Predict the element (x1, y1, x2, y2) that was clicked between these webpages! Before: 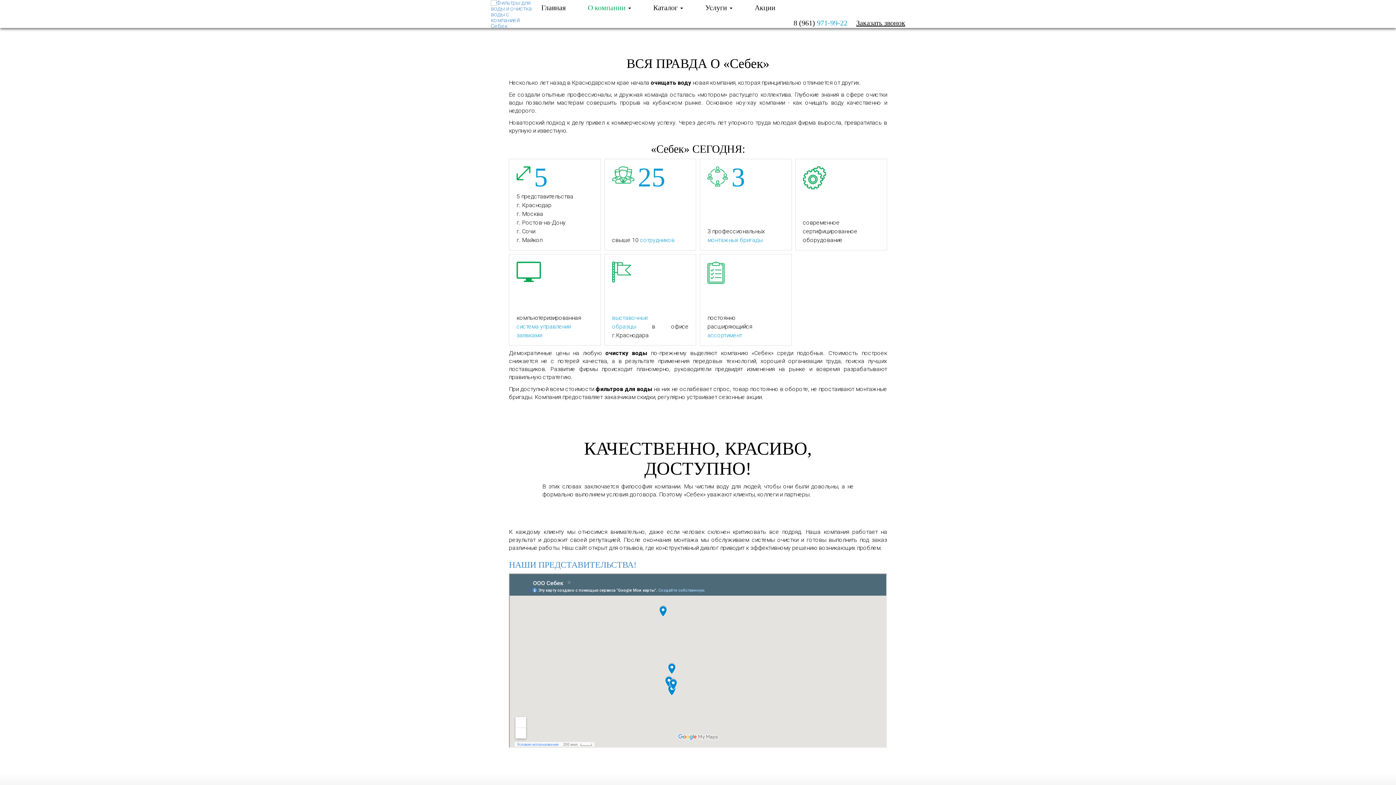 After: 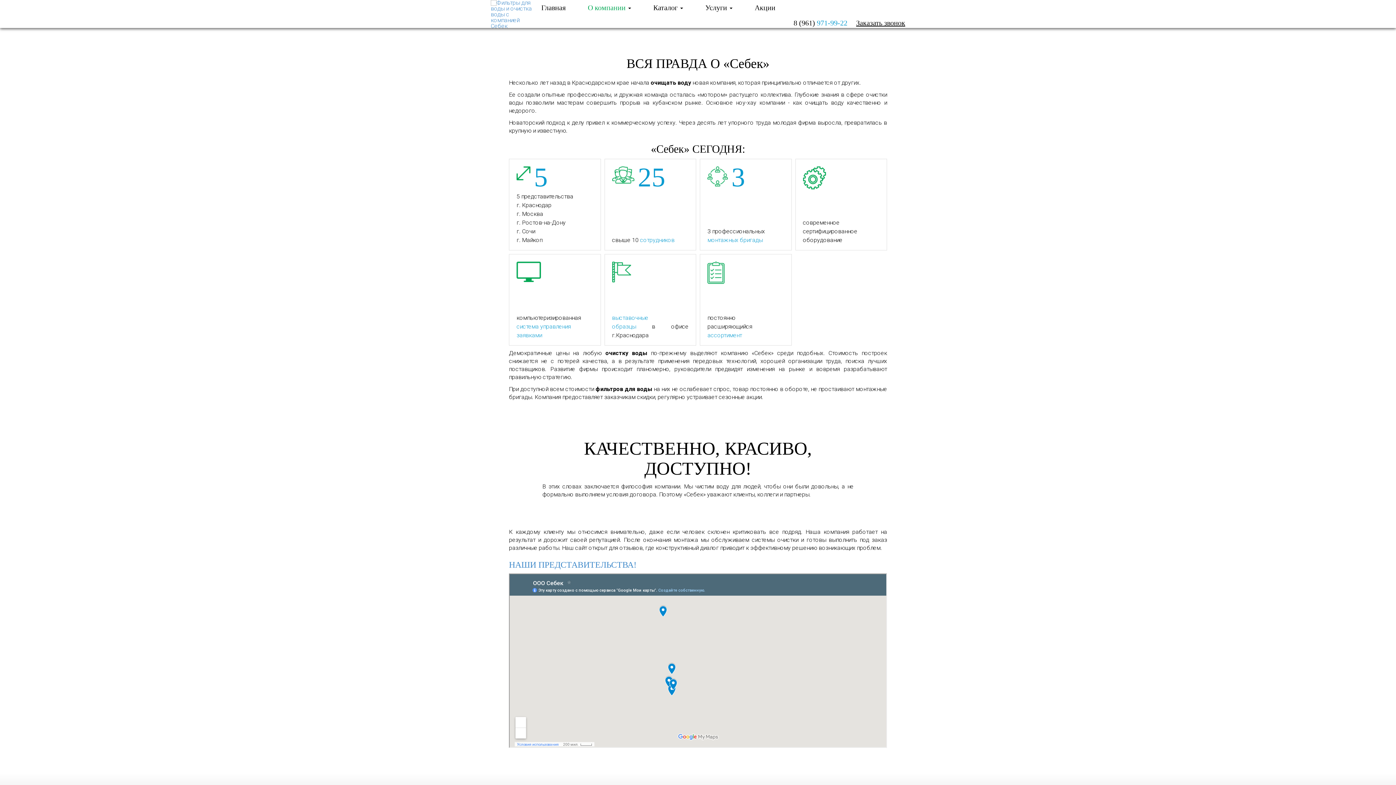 Action: bbox: (707, 261, 784, 340) label: постоянно

расширяющийся

ассортимент